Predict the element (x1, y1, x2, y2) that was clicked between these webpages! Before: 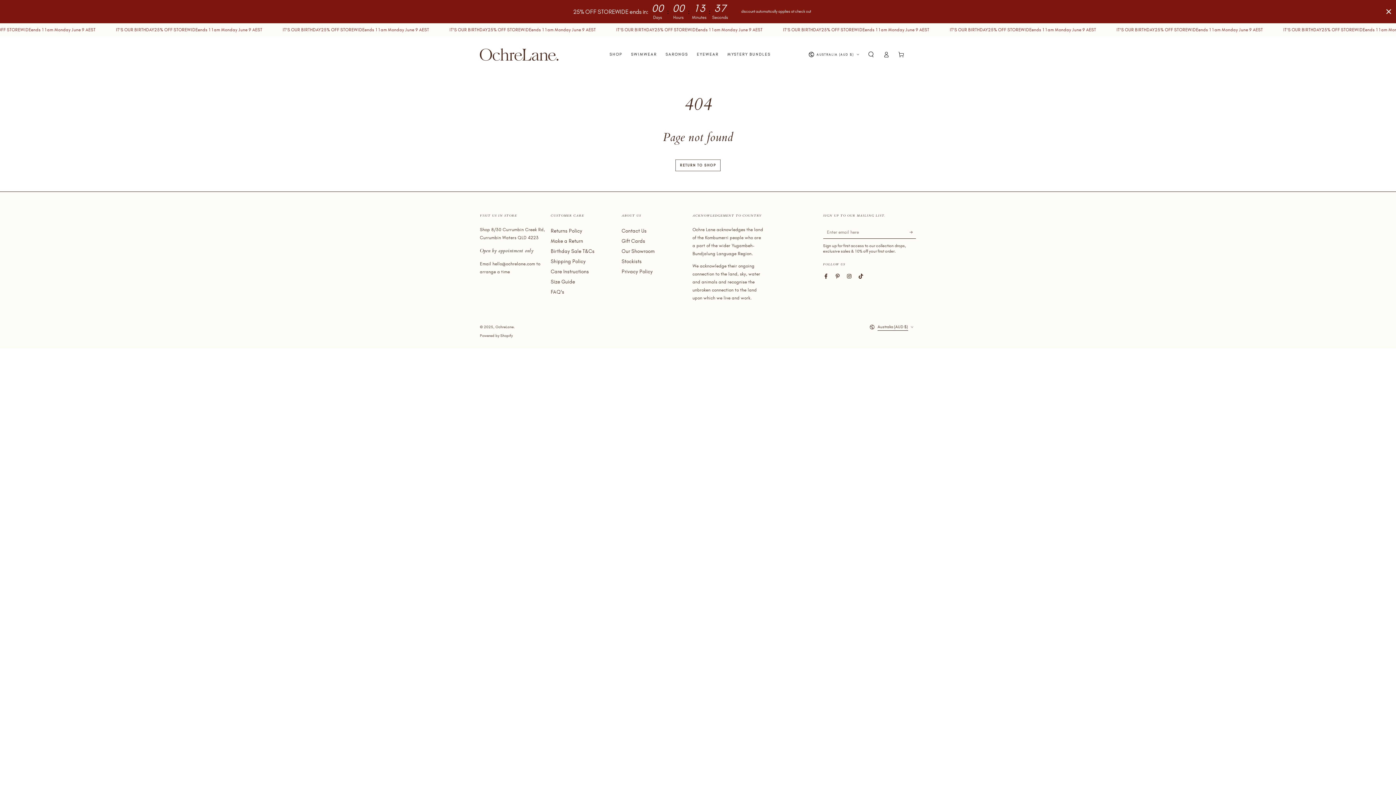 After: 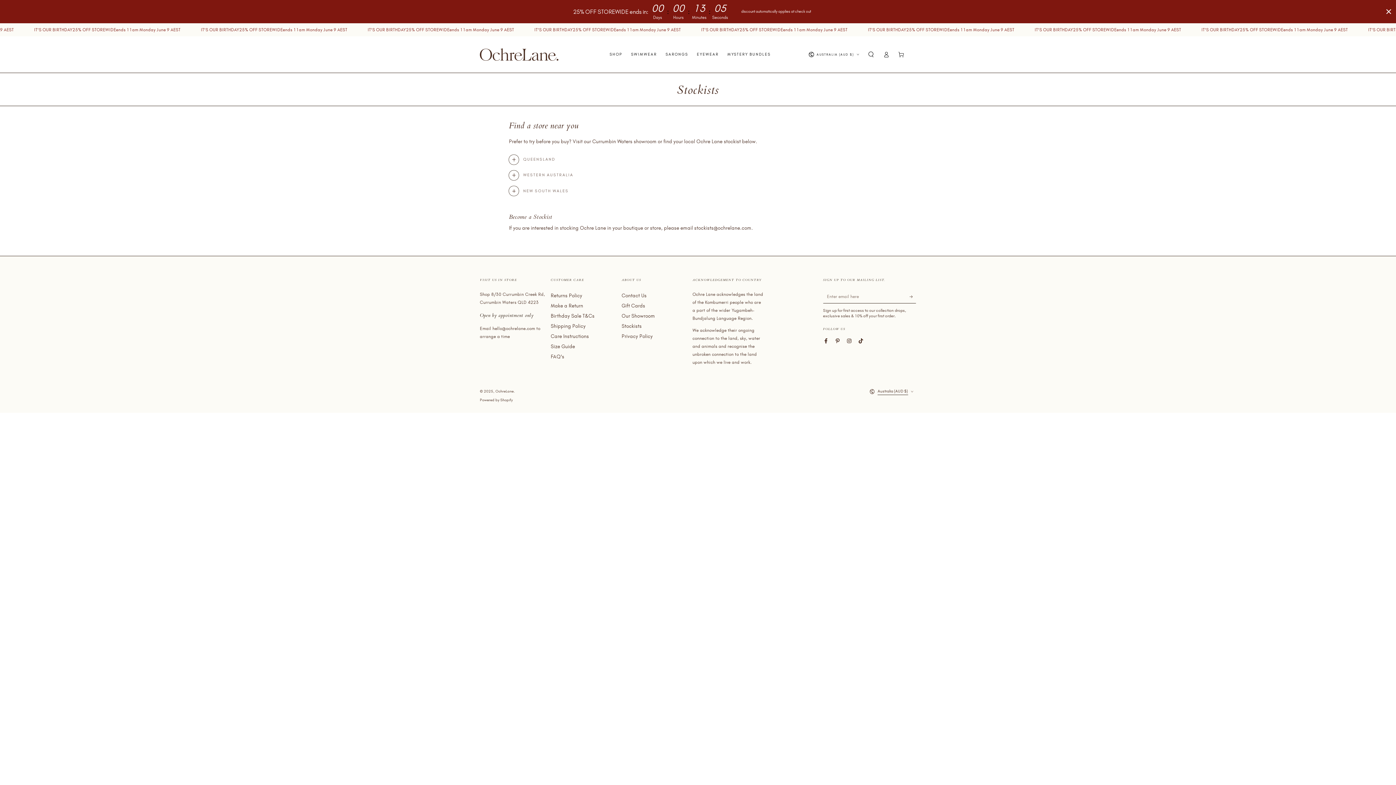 Action: label: Stockists bbox: (621, 258, 641, 264)